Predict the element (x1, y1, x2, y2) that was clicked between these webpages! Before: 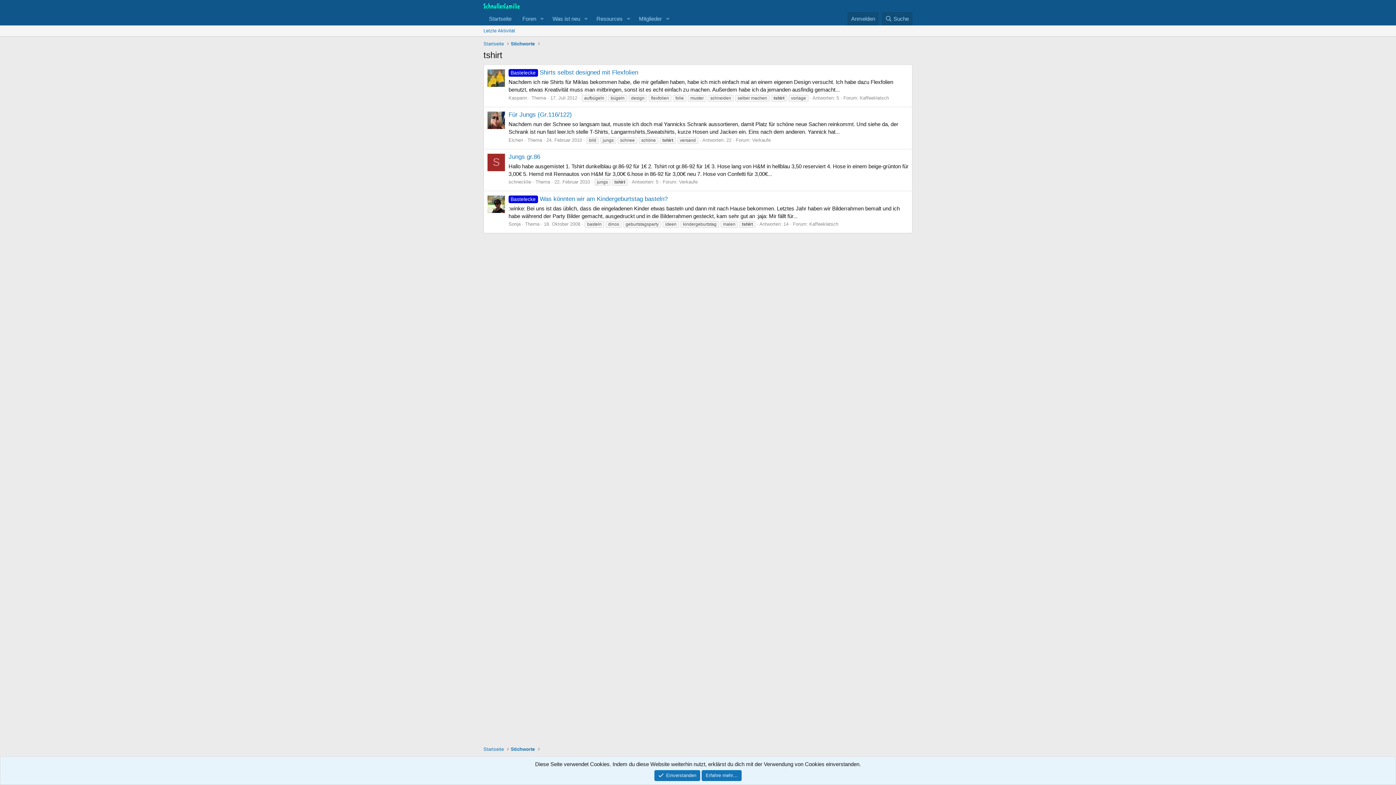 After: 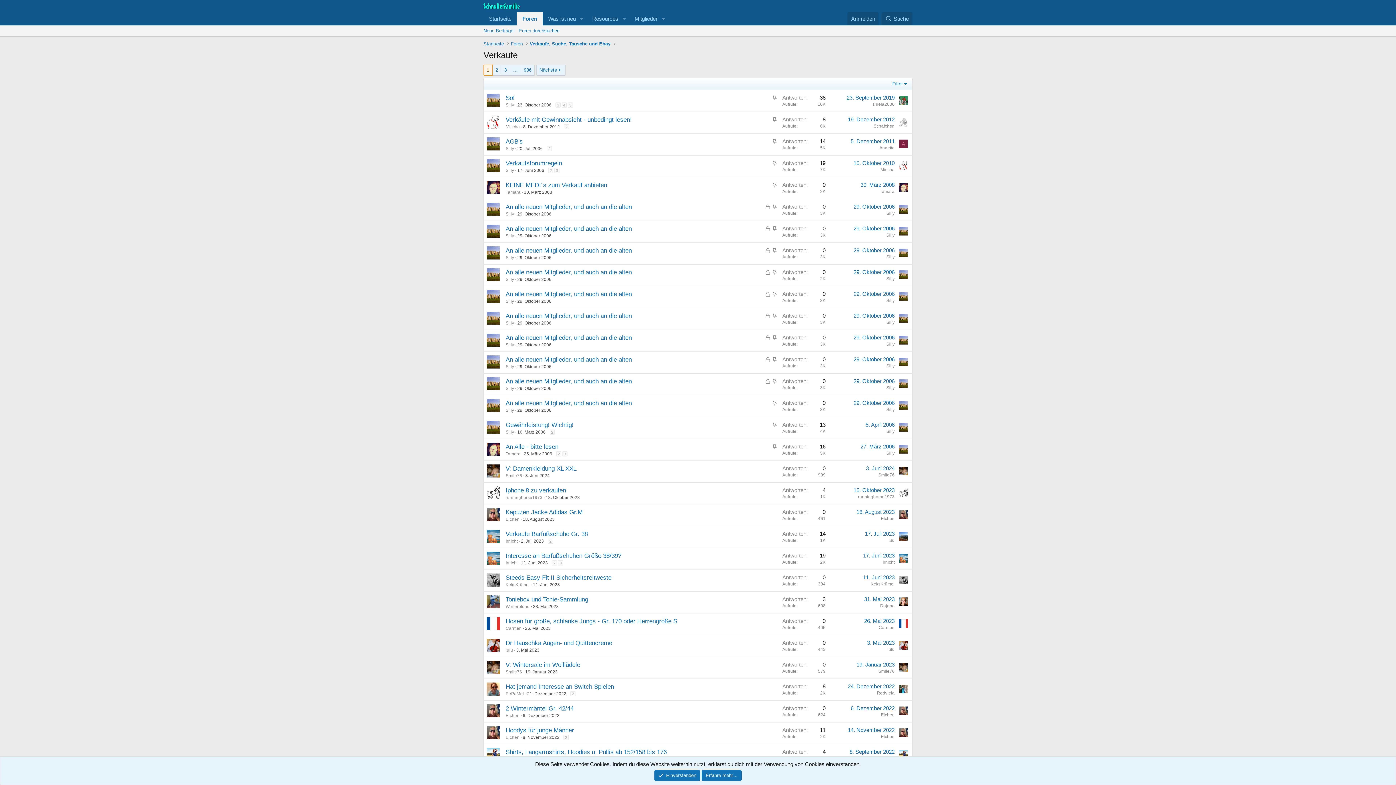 Action: bbox: (679, 179, 697, 184) label: Verkaufe